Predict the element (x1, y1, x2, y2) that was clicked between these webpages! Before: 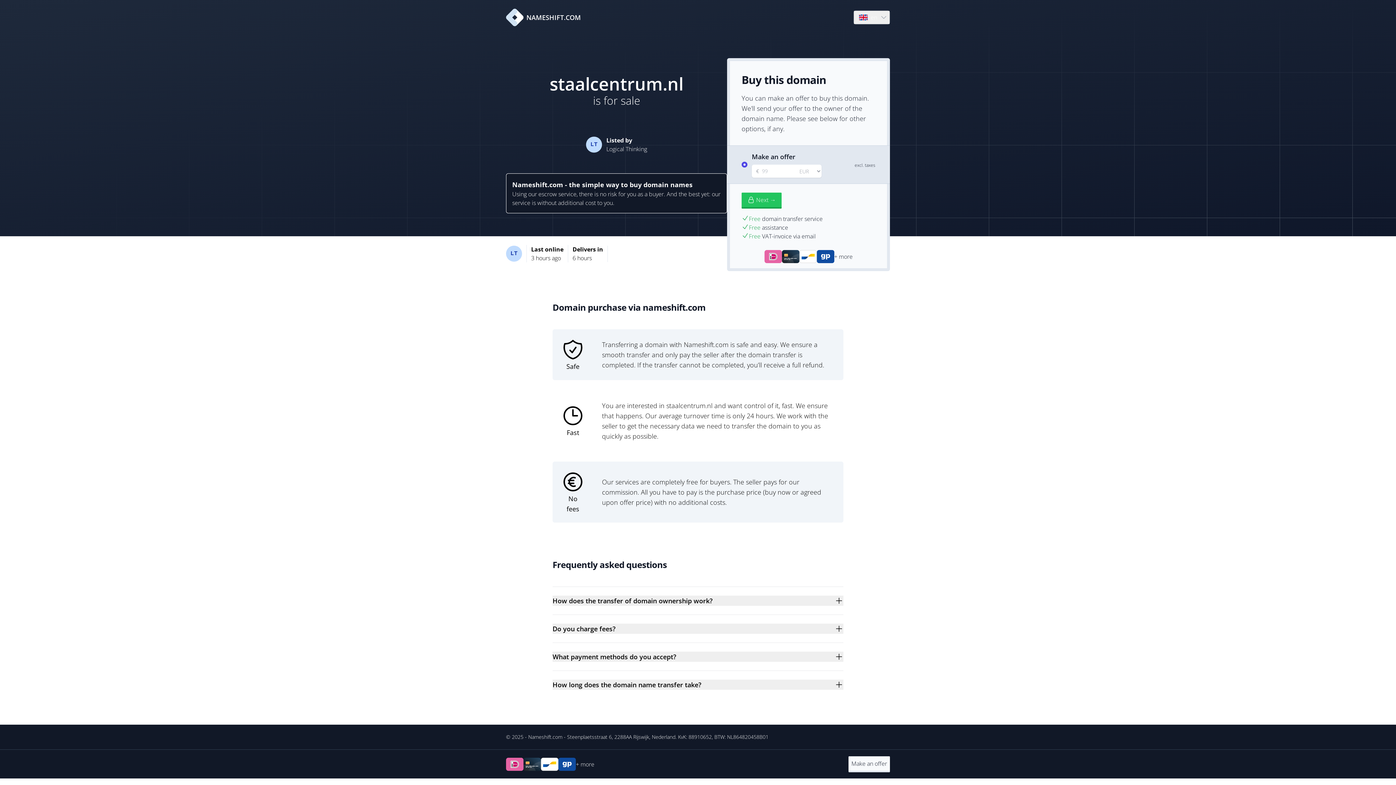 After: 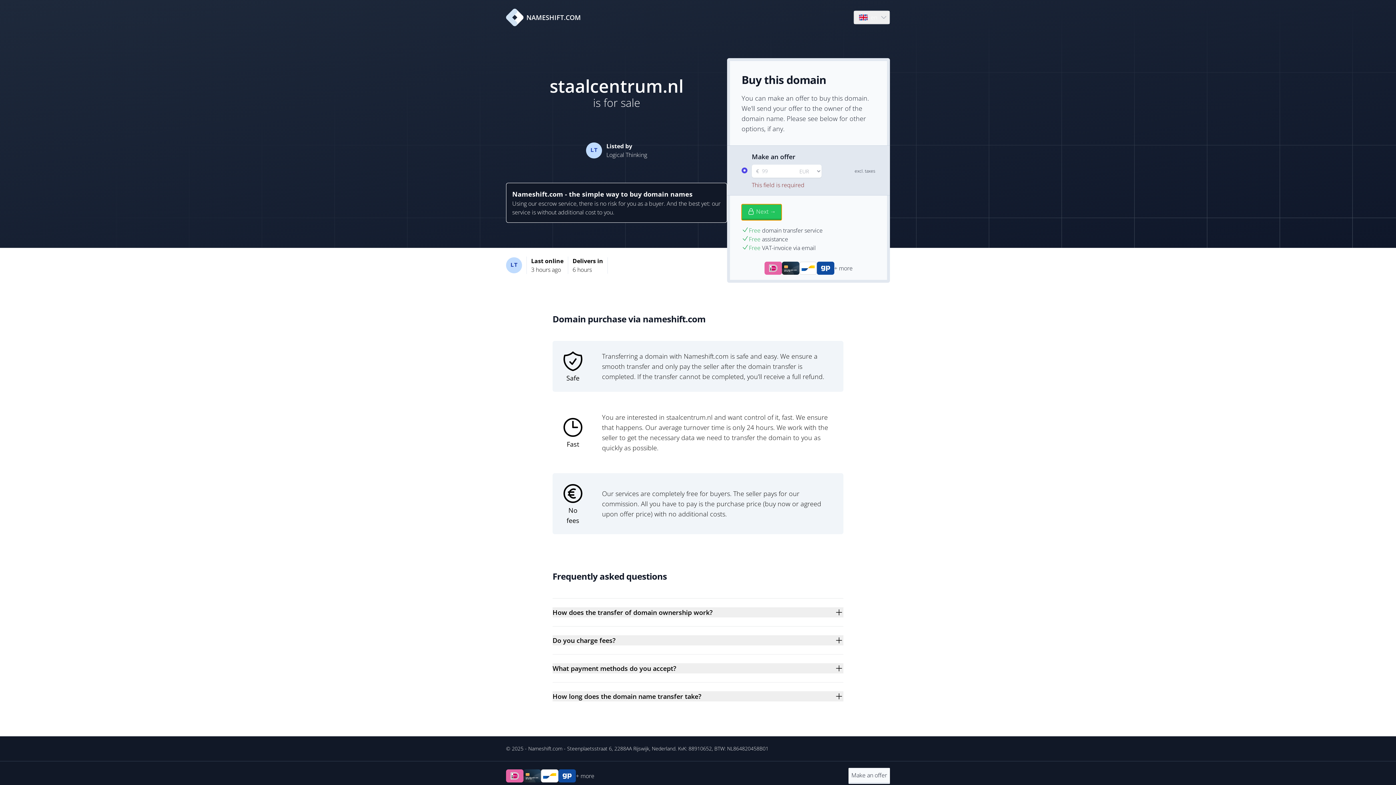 Action: bbox: (741, 192, 781, 208) label: Next →